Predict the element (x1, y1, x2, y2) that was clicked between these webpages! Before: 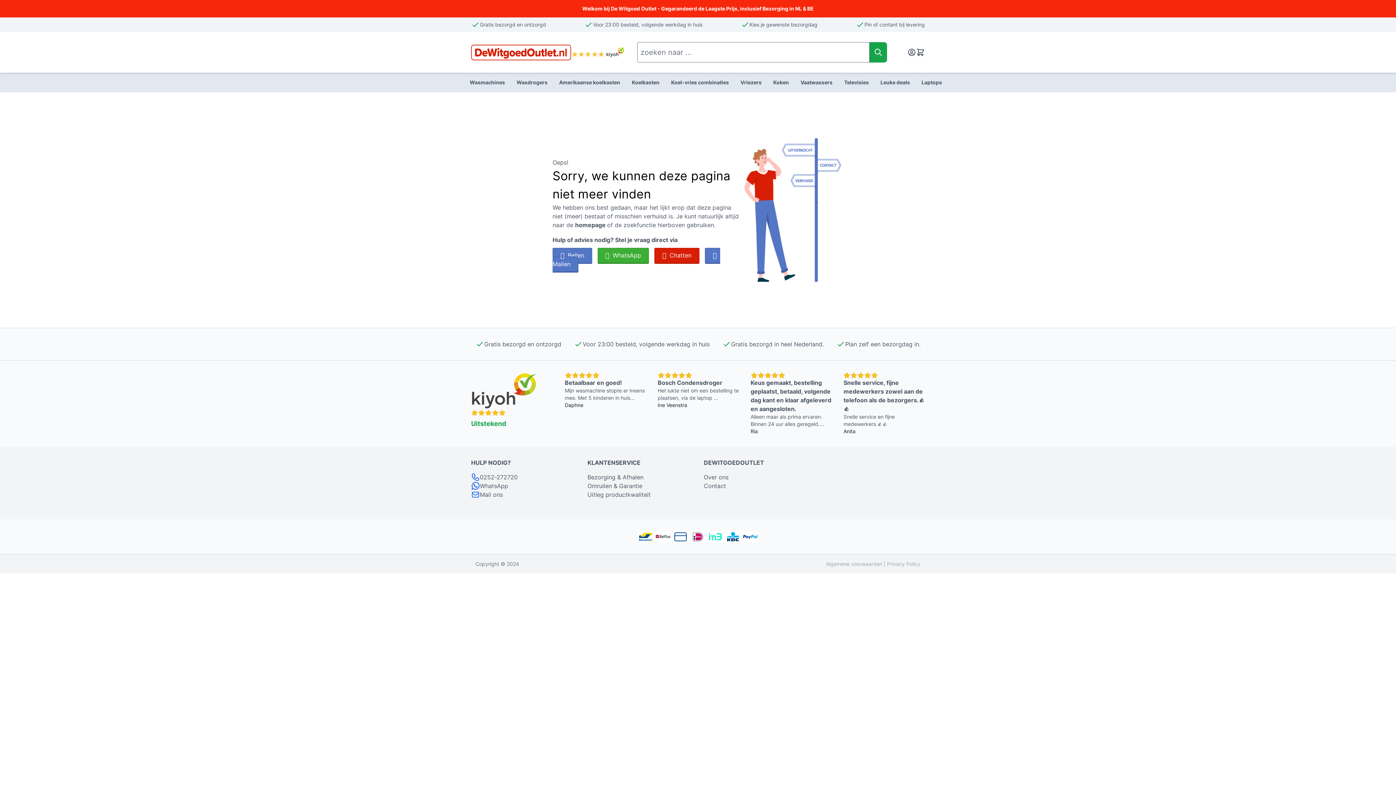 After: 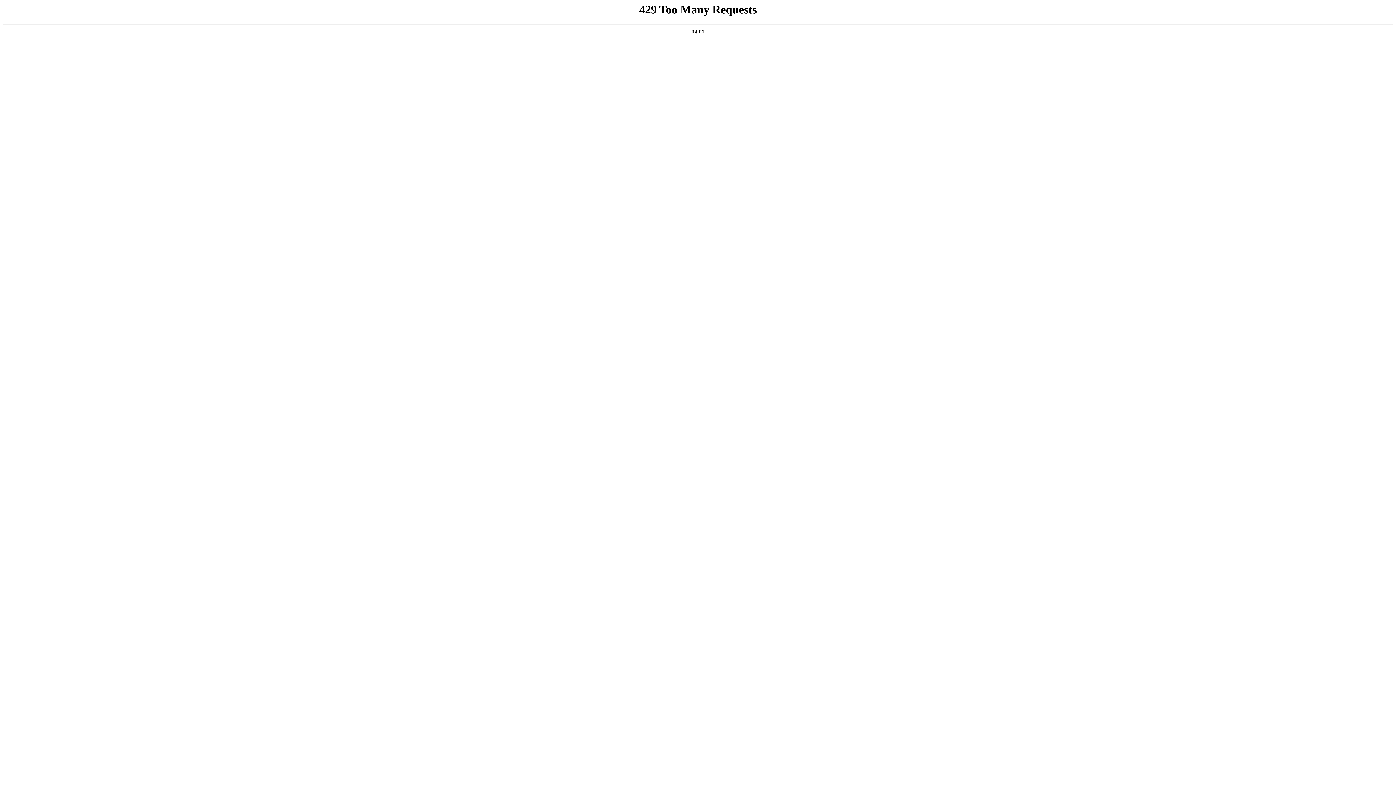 Action: bbox: (826, 561, 884, 567) label: Algemene voorwaarden 